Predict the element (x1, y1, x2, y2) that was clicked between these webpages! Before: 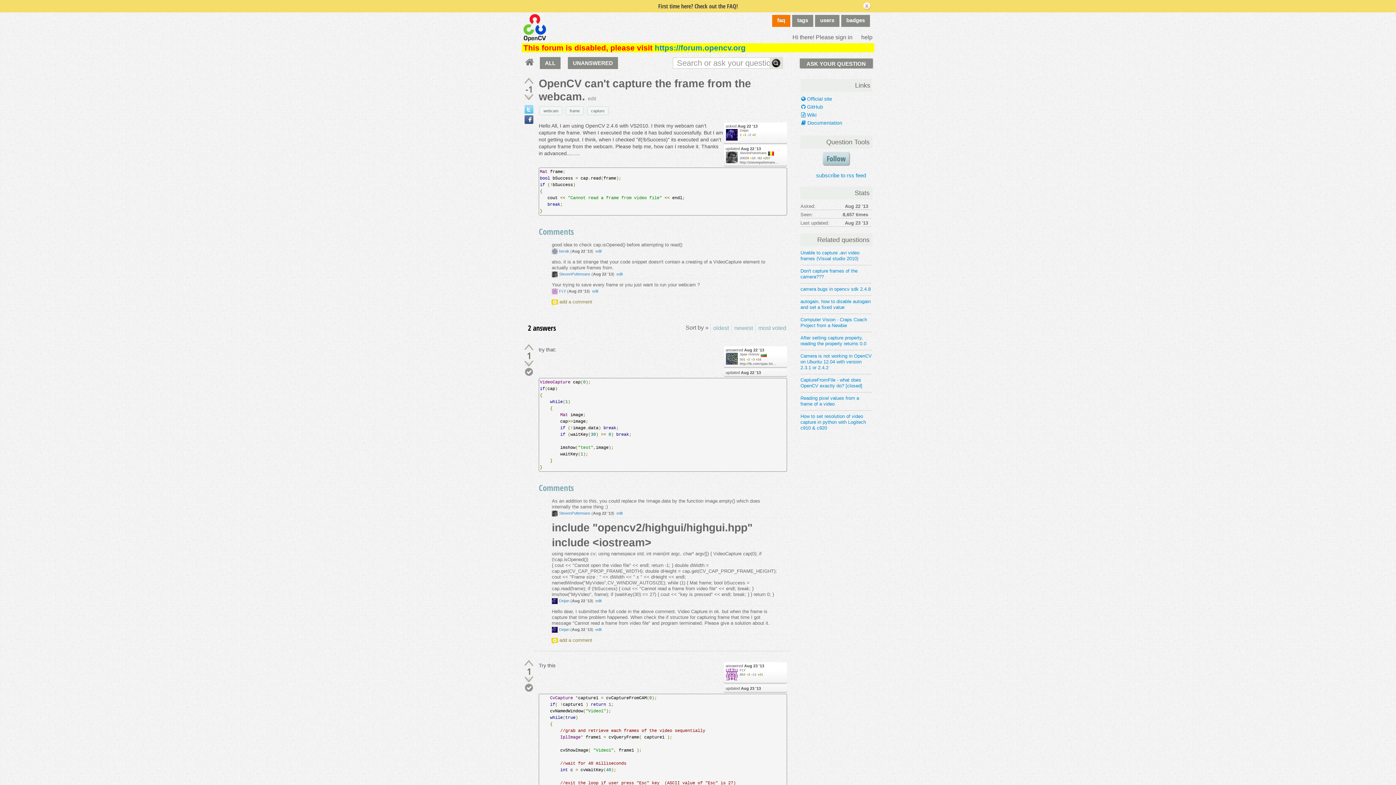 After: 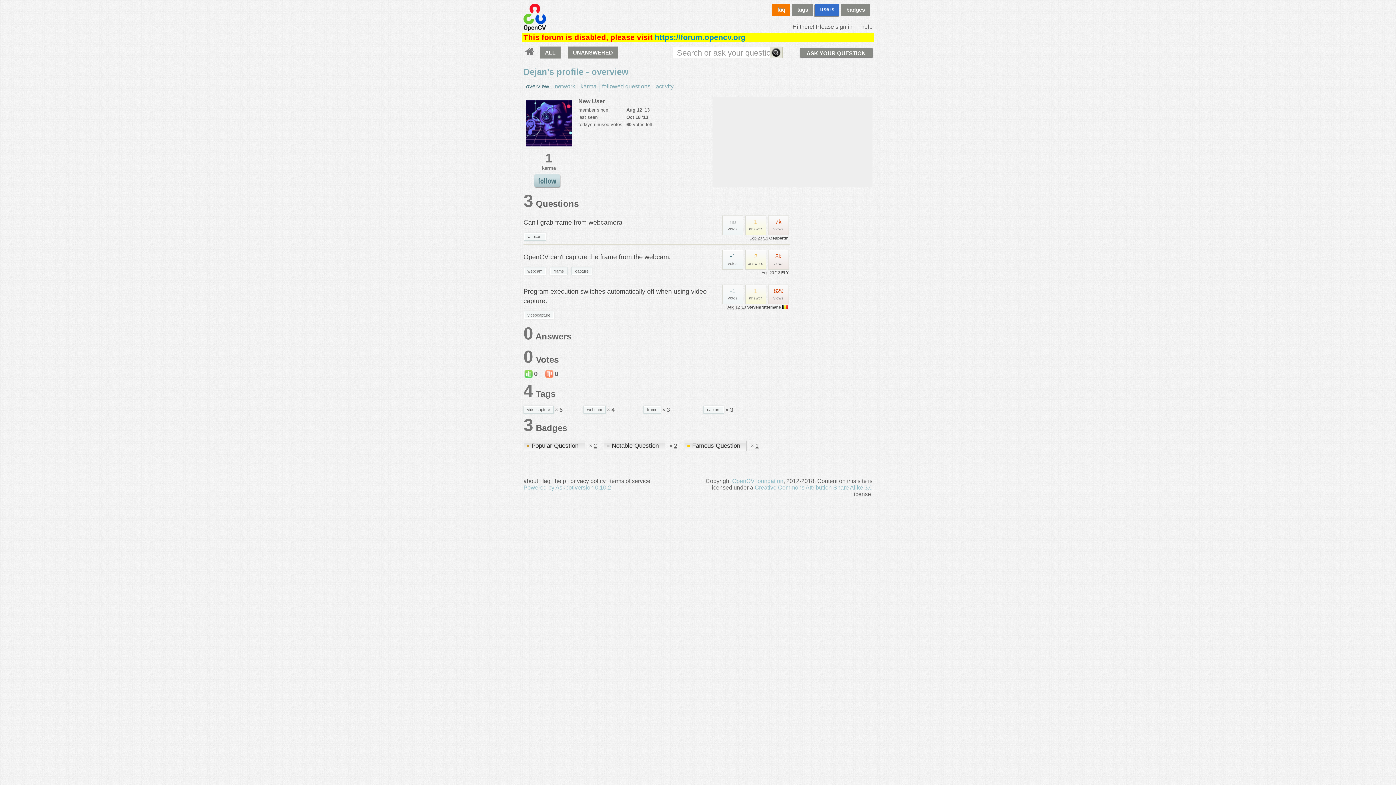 Action: bbox: (740, 128, 748, 132) label: Dejan